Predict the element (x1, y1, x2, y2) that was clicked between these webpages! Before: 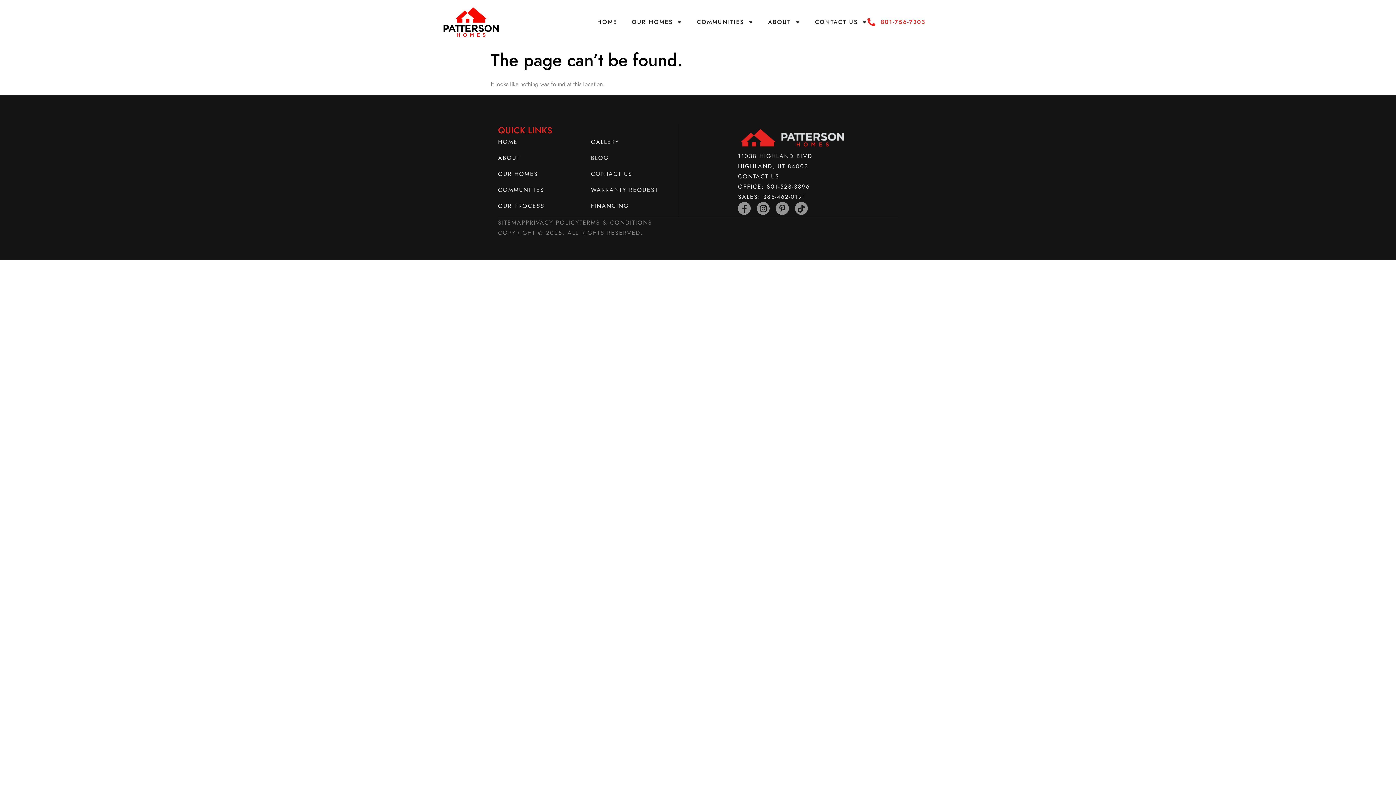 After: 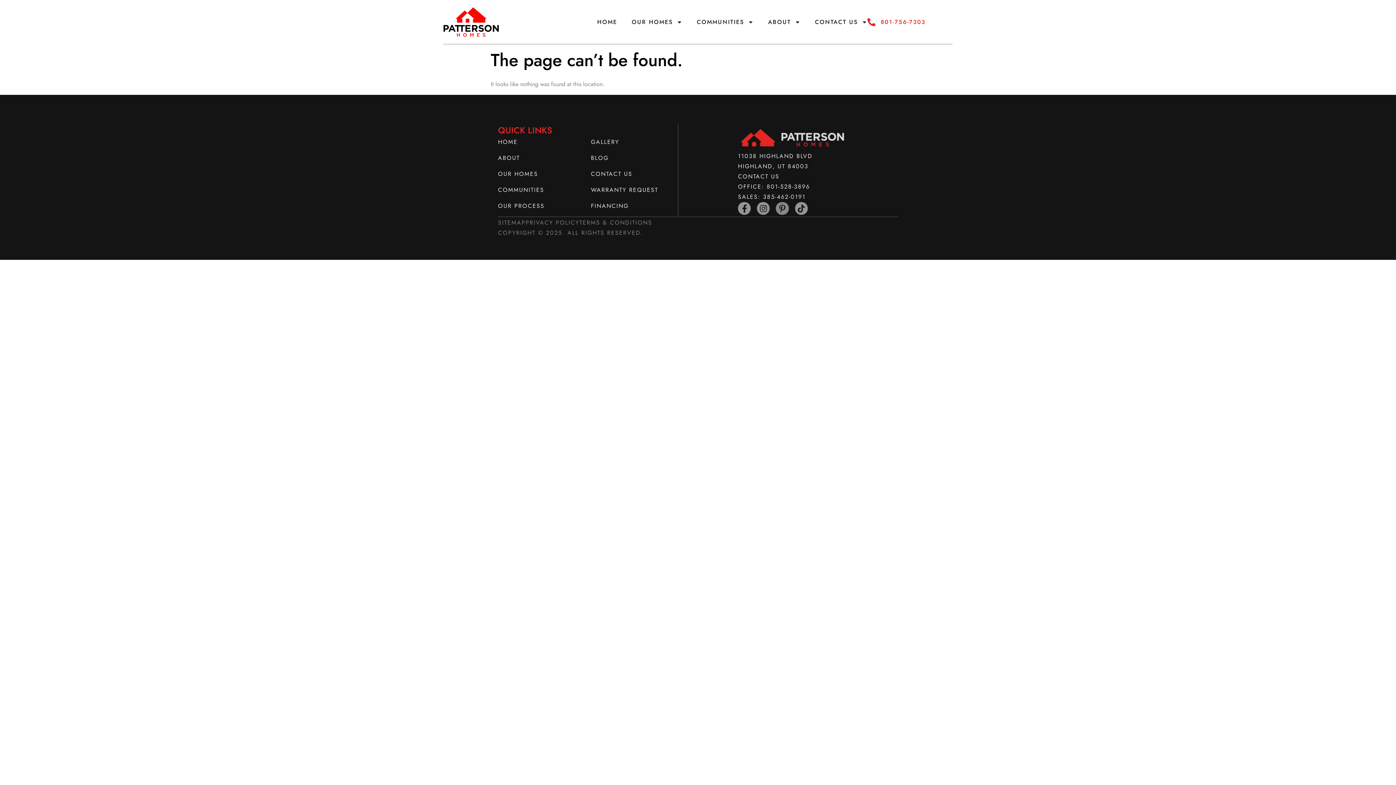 Action: bbox: (776, 202, 788, 214) label: Pinterest-p